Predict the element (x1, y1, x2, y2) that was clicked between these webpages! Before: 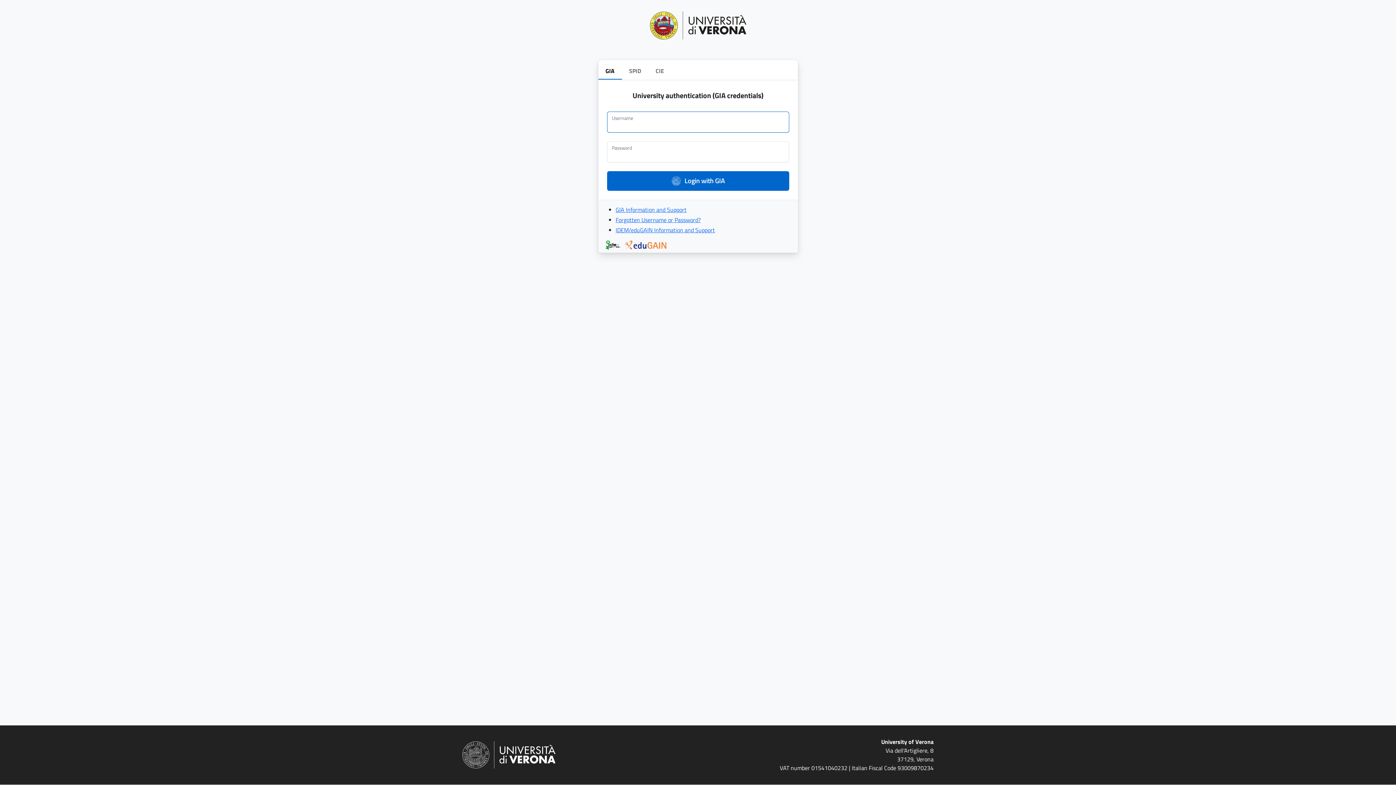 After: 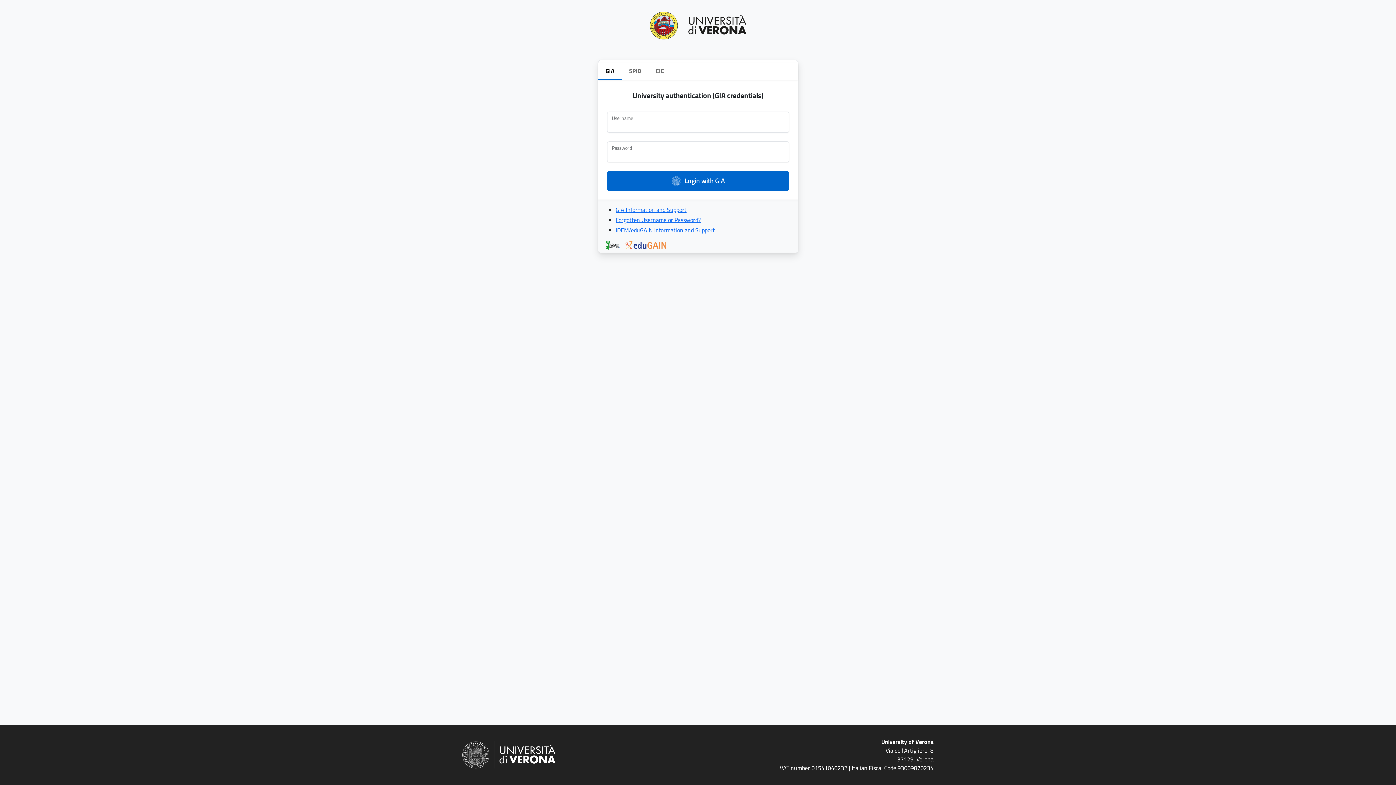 Action: bbox: (615, 225, 715, 234) label: IDEM/eduGAIN Information and Support